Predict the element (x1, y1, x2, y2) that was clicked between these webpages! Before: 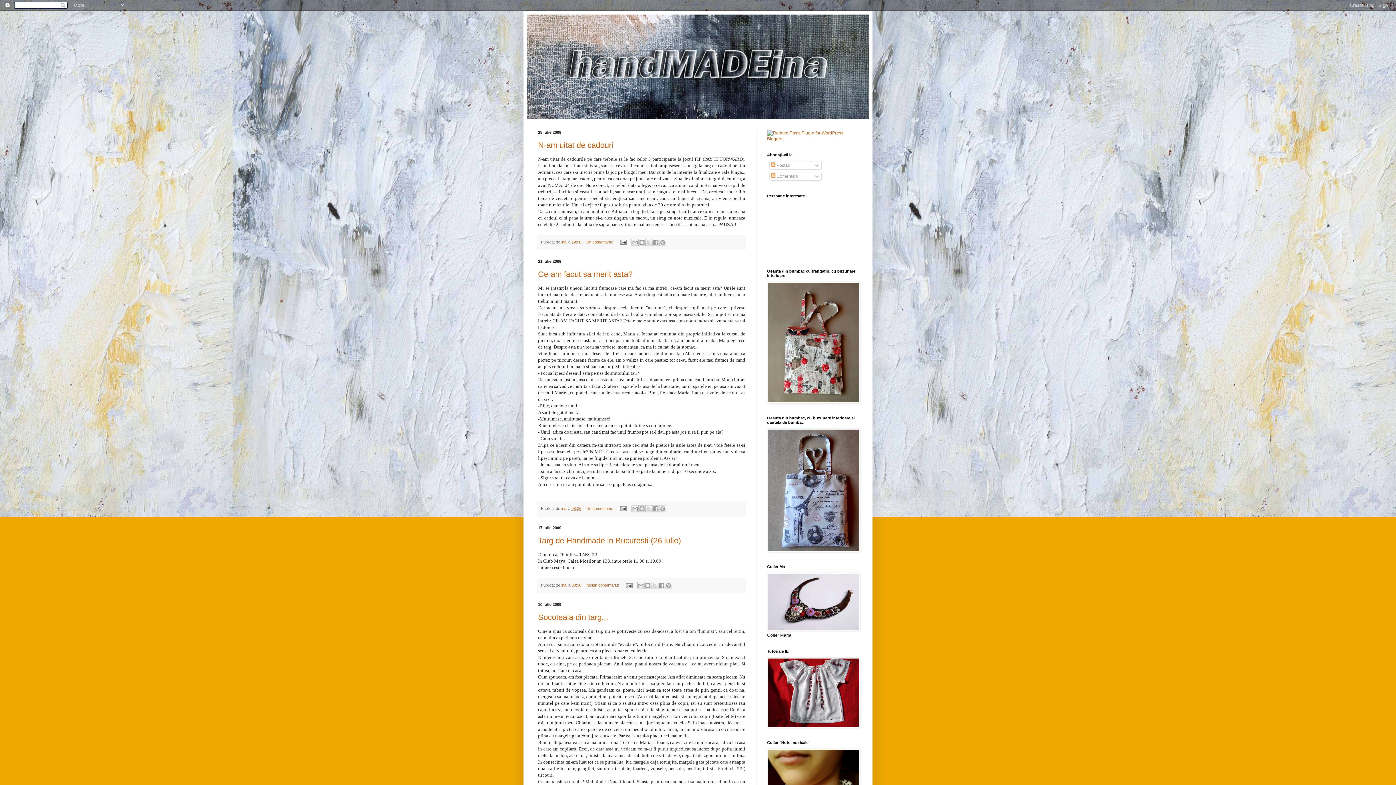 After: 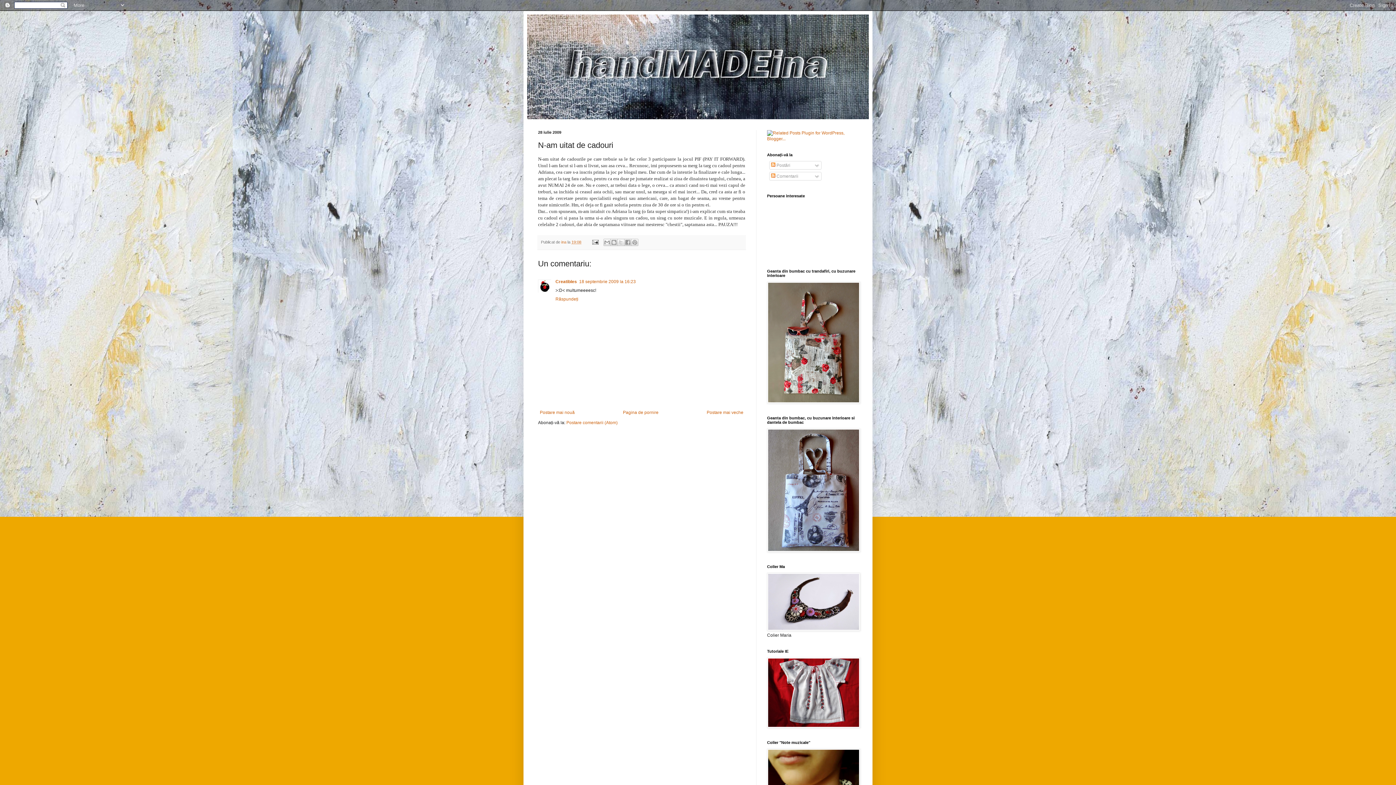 Action: label: N-am uitat de cadouri bbox: (538, 140, 613, 149)